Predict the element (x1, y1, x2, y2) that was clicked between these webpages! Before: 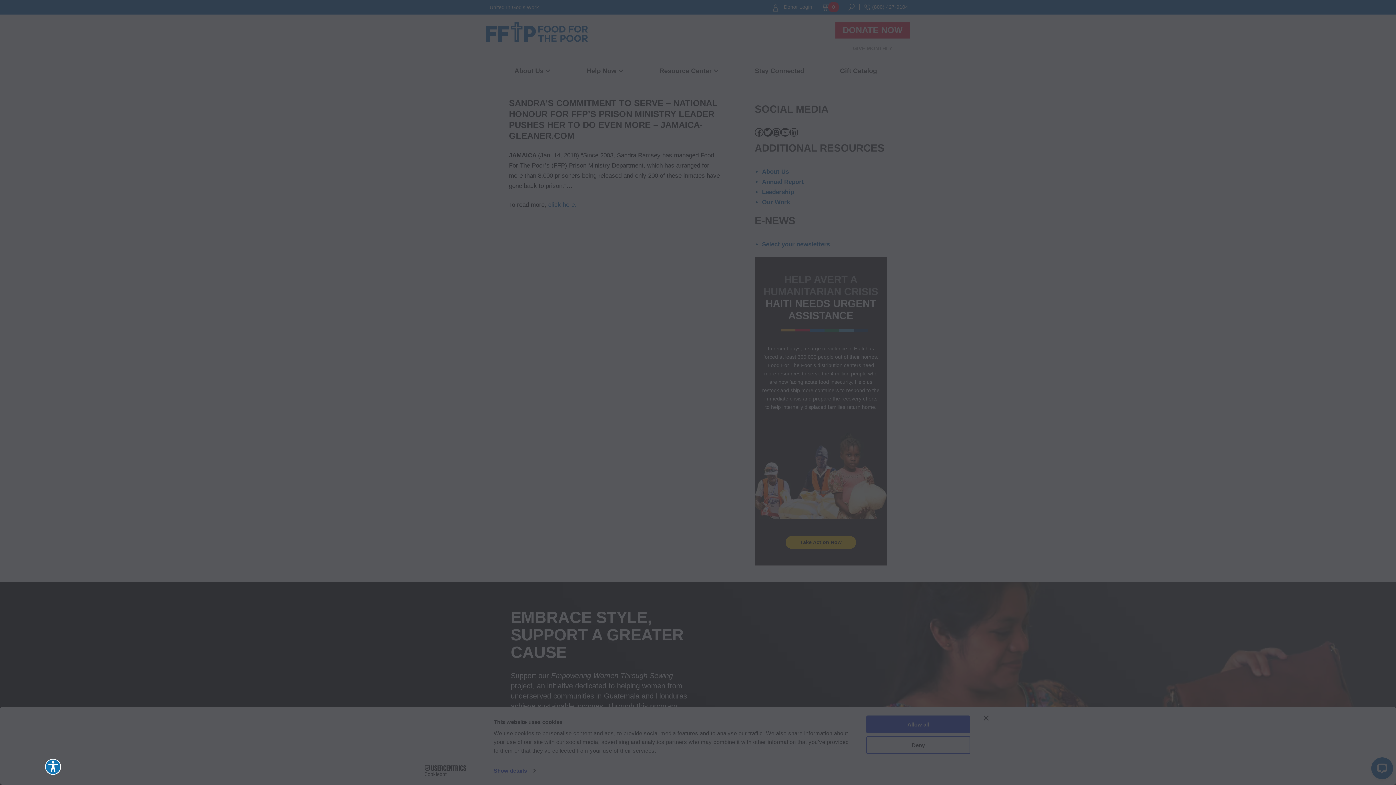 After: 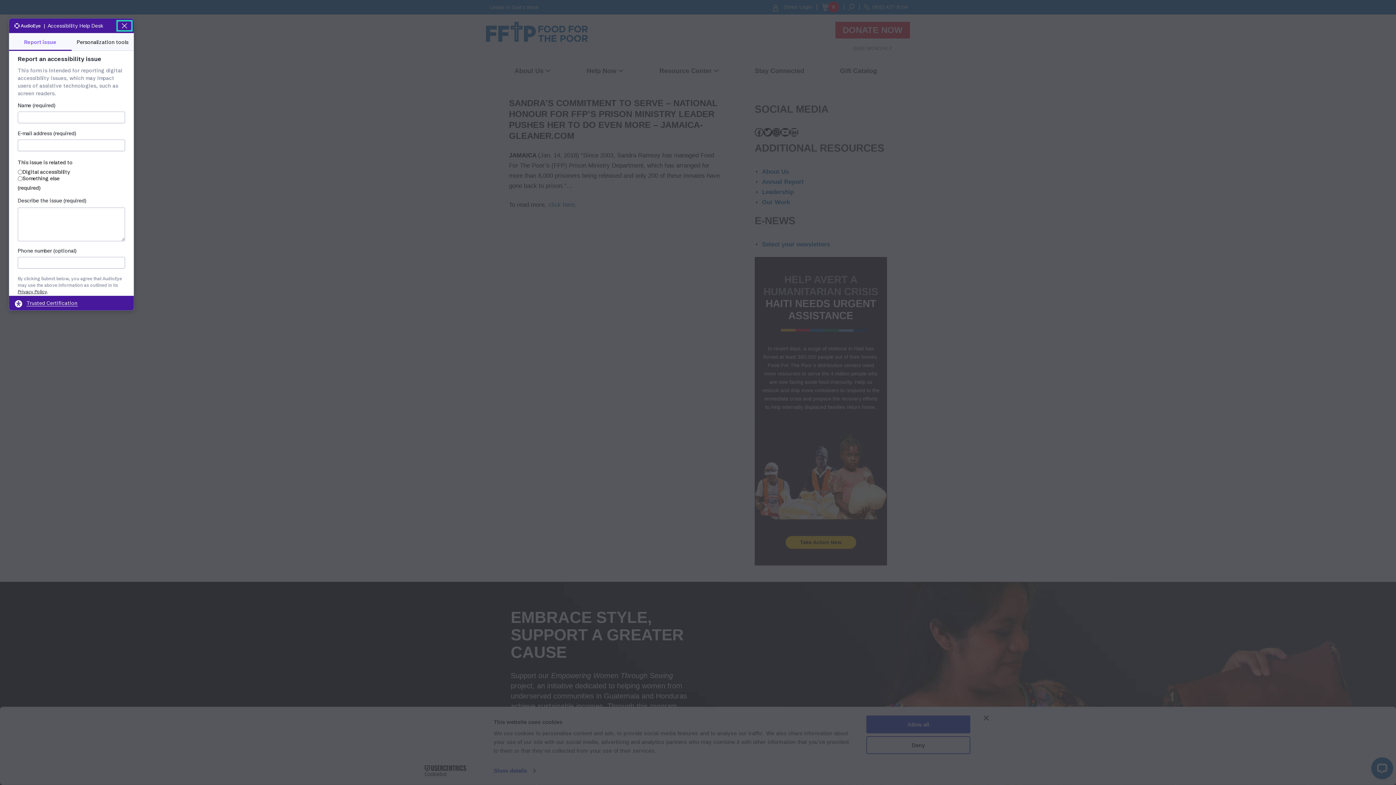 Action: bbox: (8, 759, 24, 775) label: Explore your accessibility options